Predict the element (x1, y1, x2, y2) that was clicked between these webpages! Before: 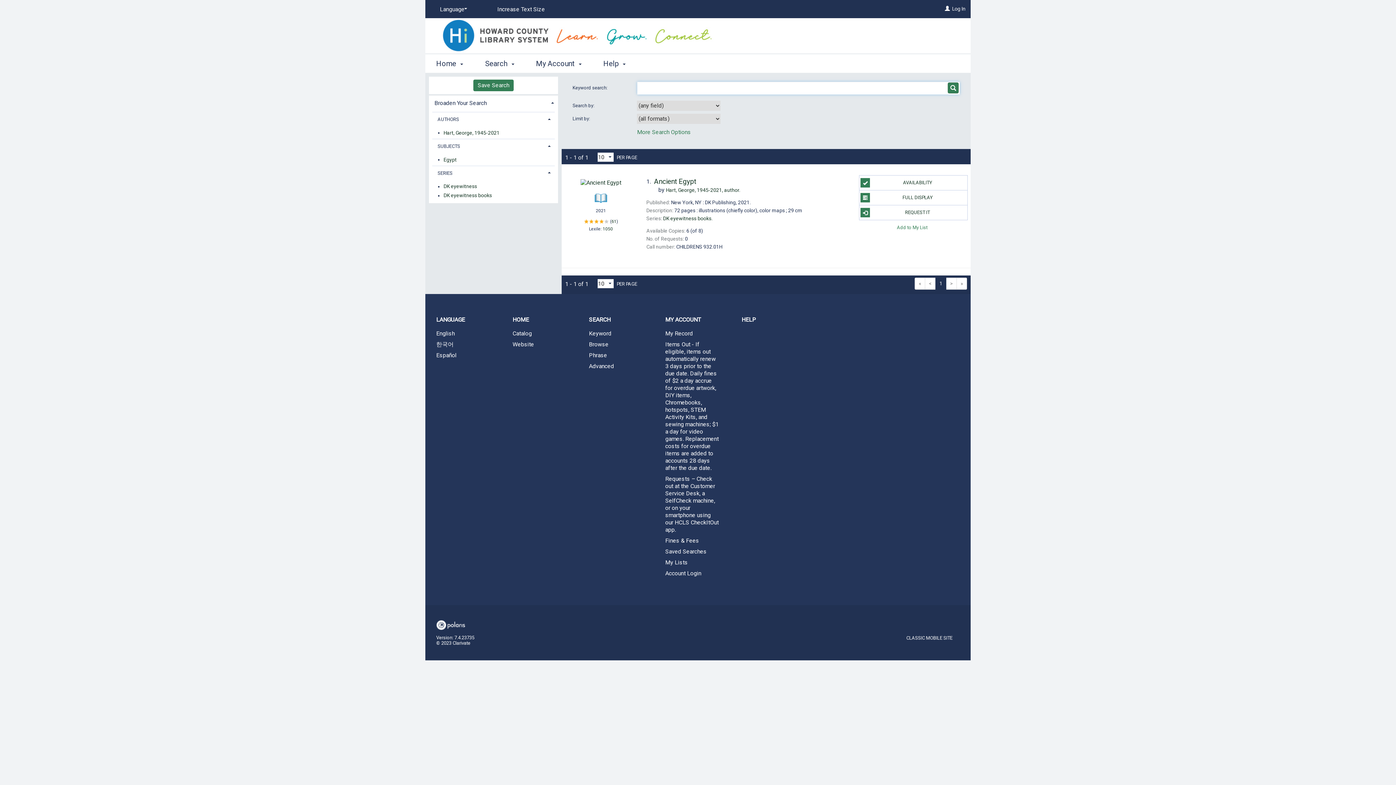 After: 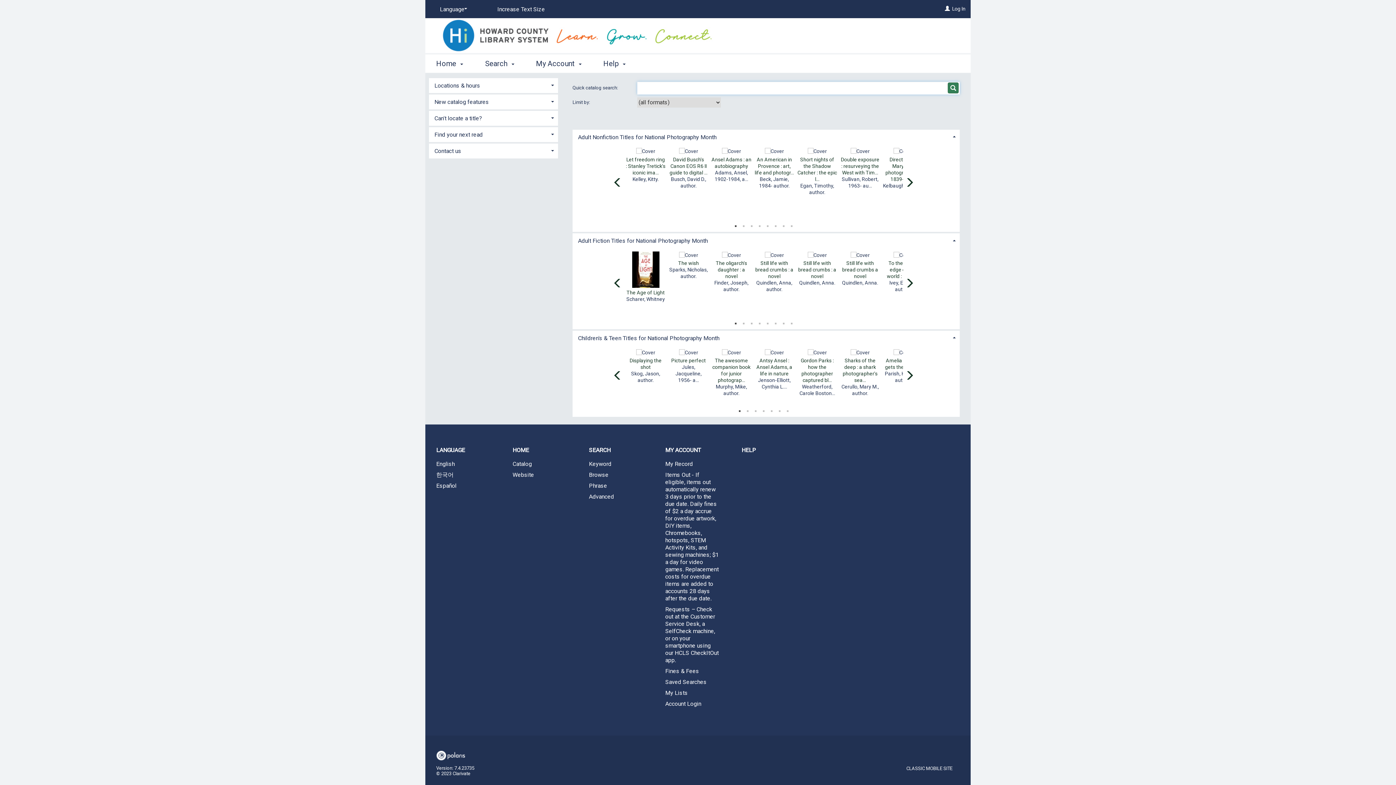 Action: bbox: (501, 329, 578, 338) label: Catalog